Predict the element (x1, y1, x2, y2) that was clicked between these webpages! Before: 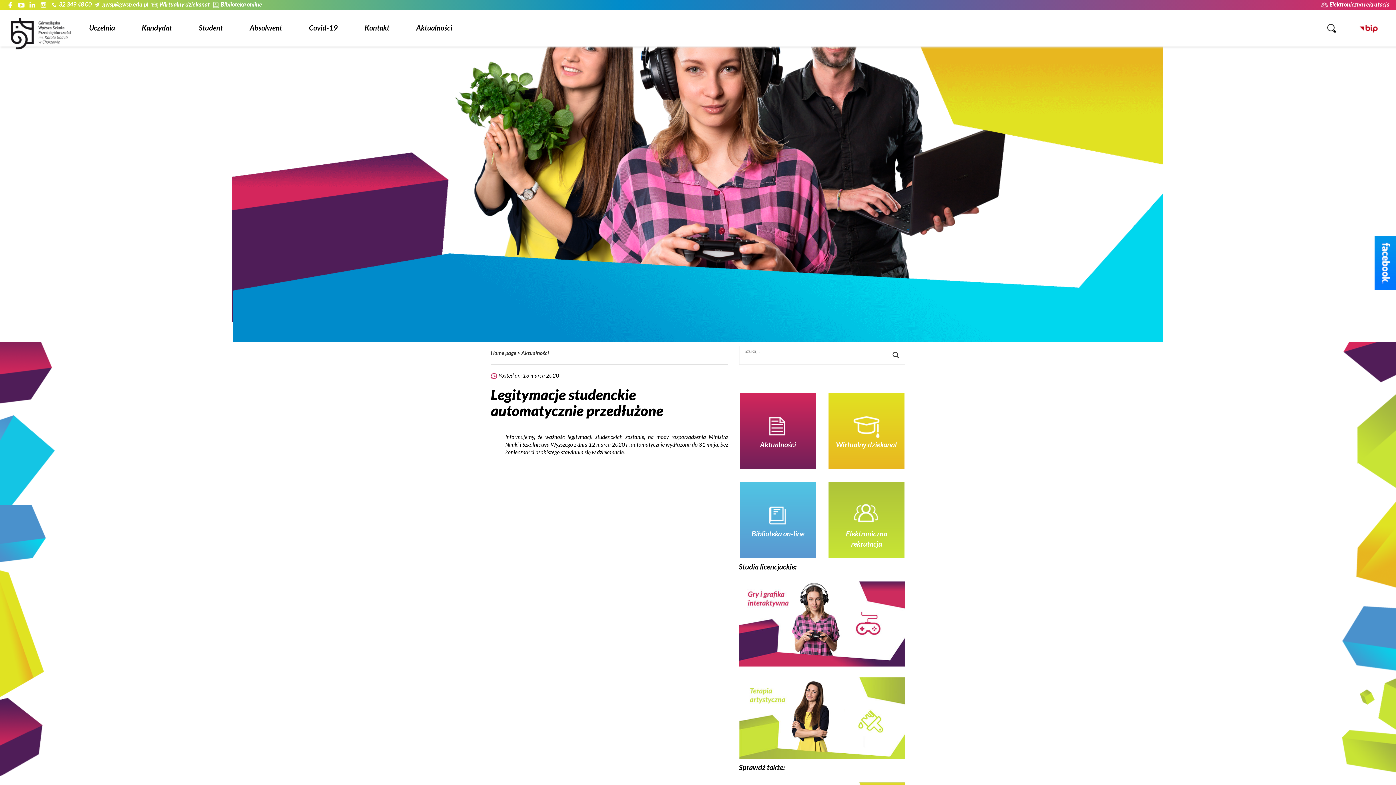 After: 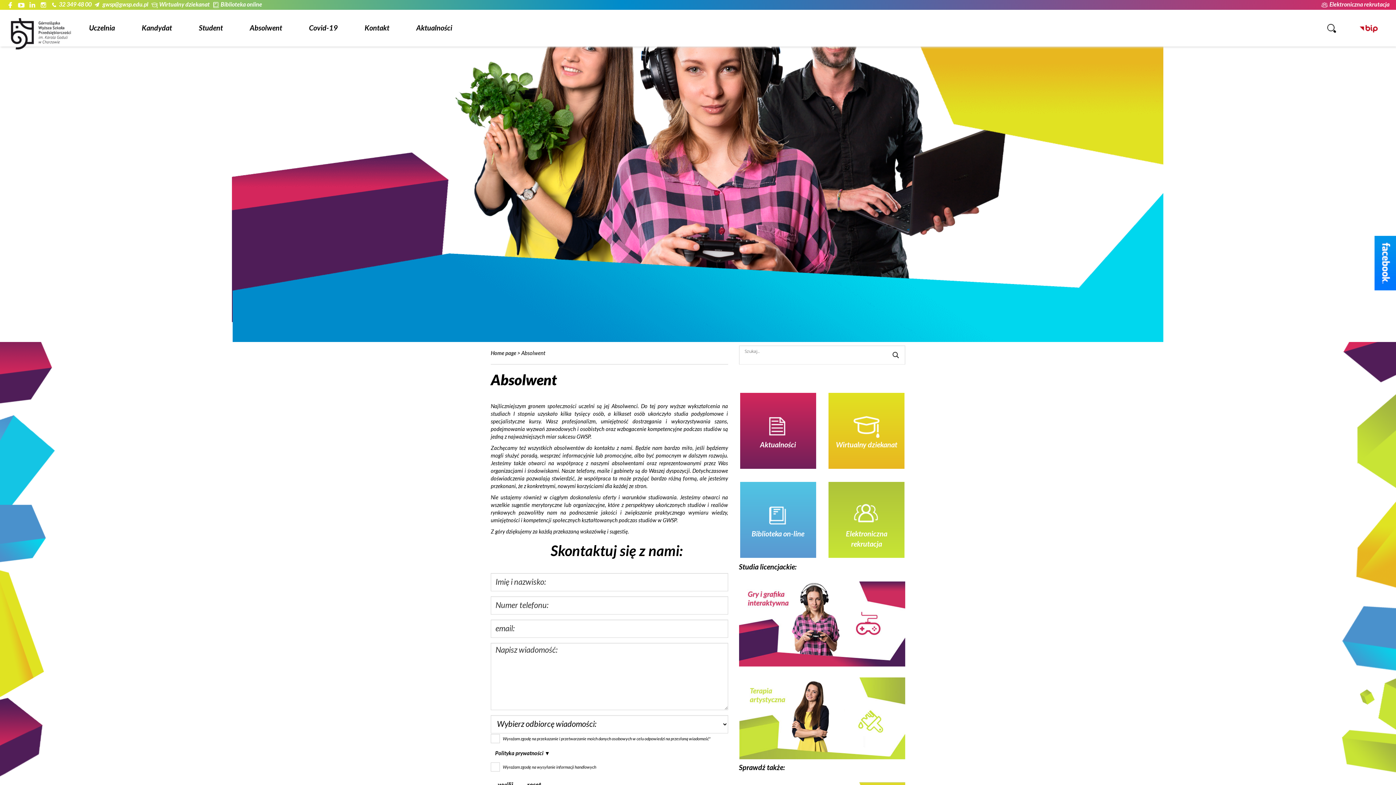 Action: bbox: (244, 17, 287, 35) label: Absolwent